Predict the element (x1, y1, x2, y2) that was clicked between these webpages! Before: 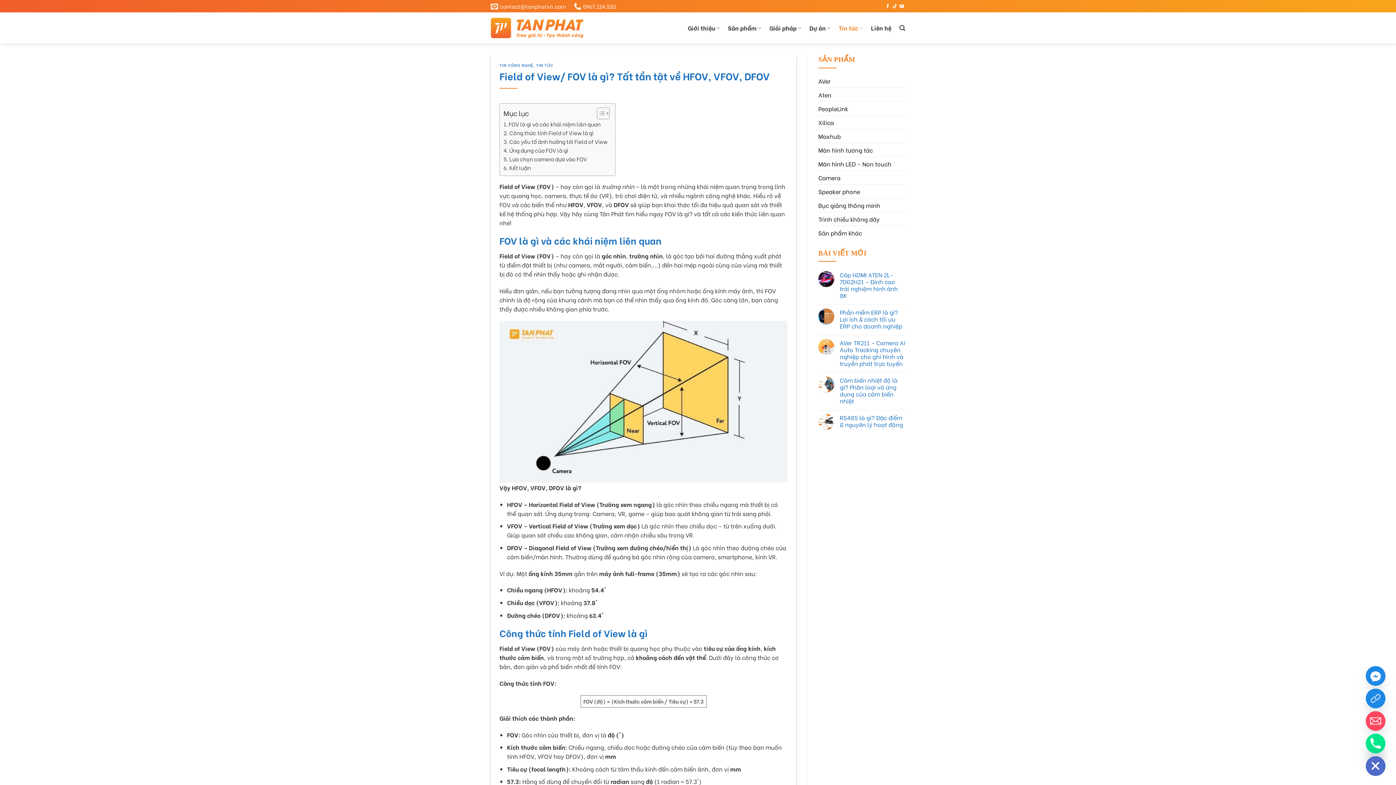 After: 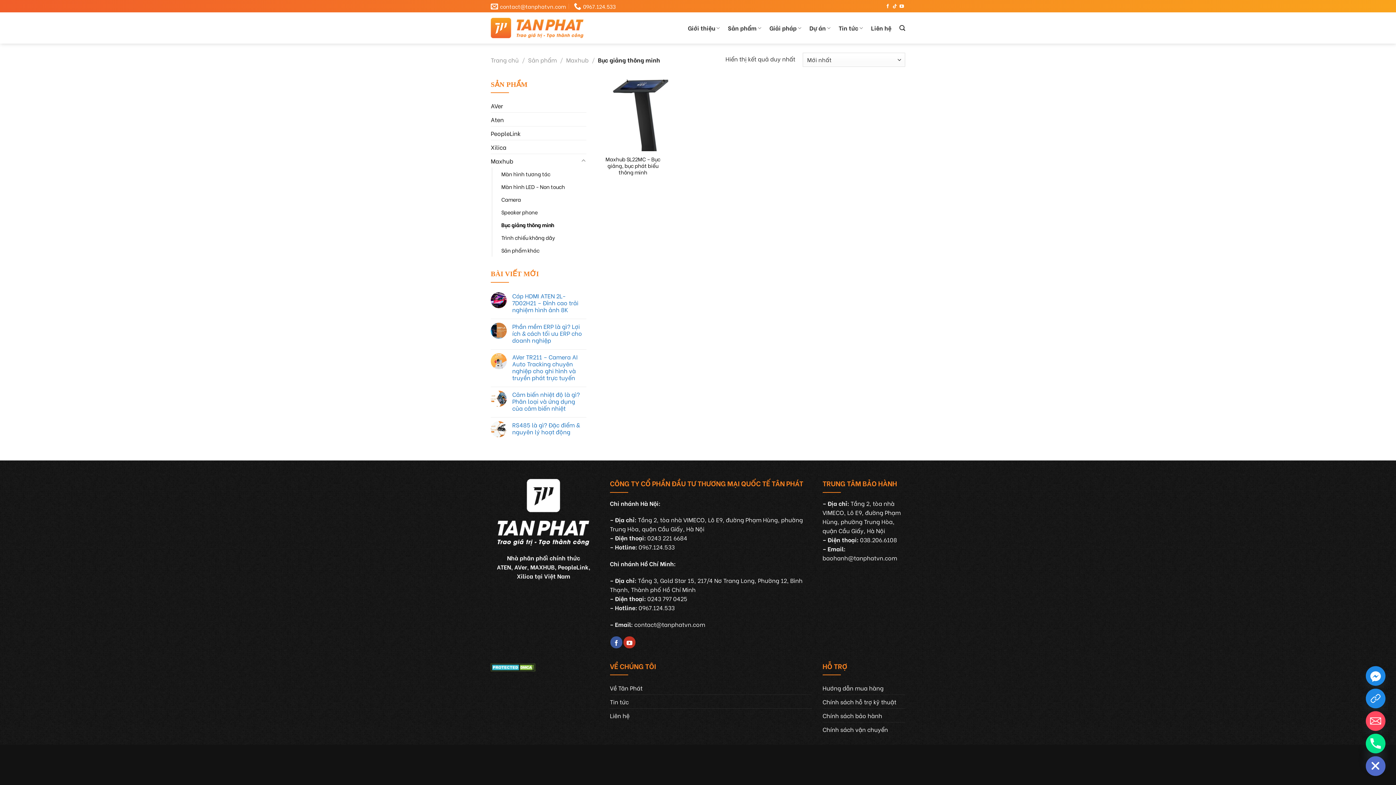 Action: label: Bục giảng thông minh bbox: (818, 198, 905, 211)